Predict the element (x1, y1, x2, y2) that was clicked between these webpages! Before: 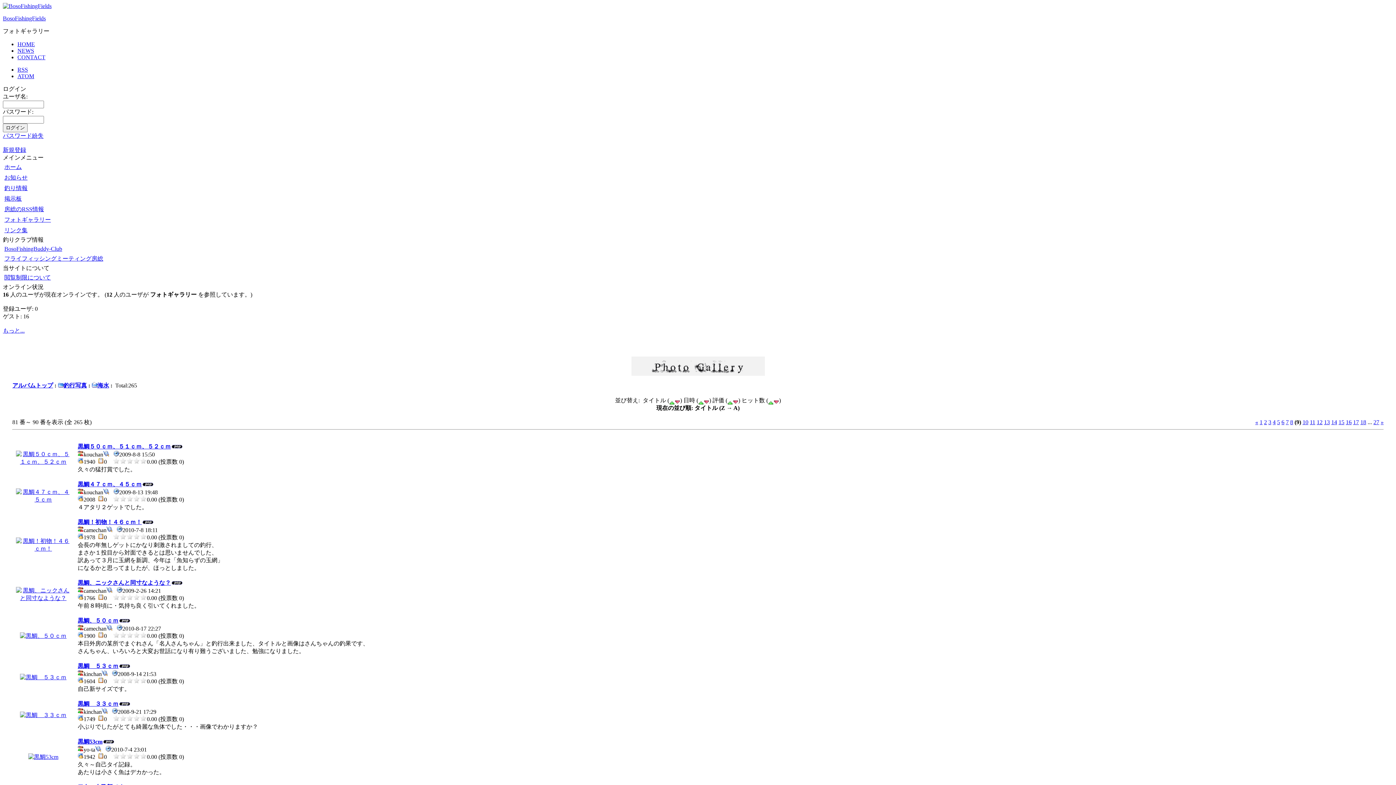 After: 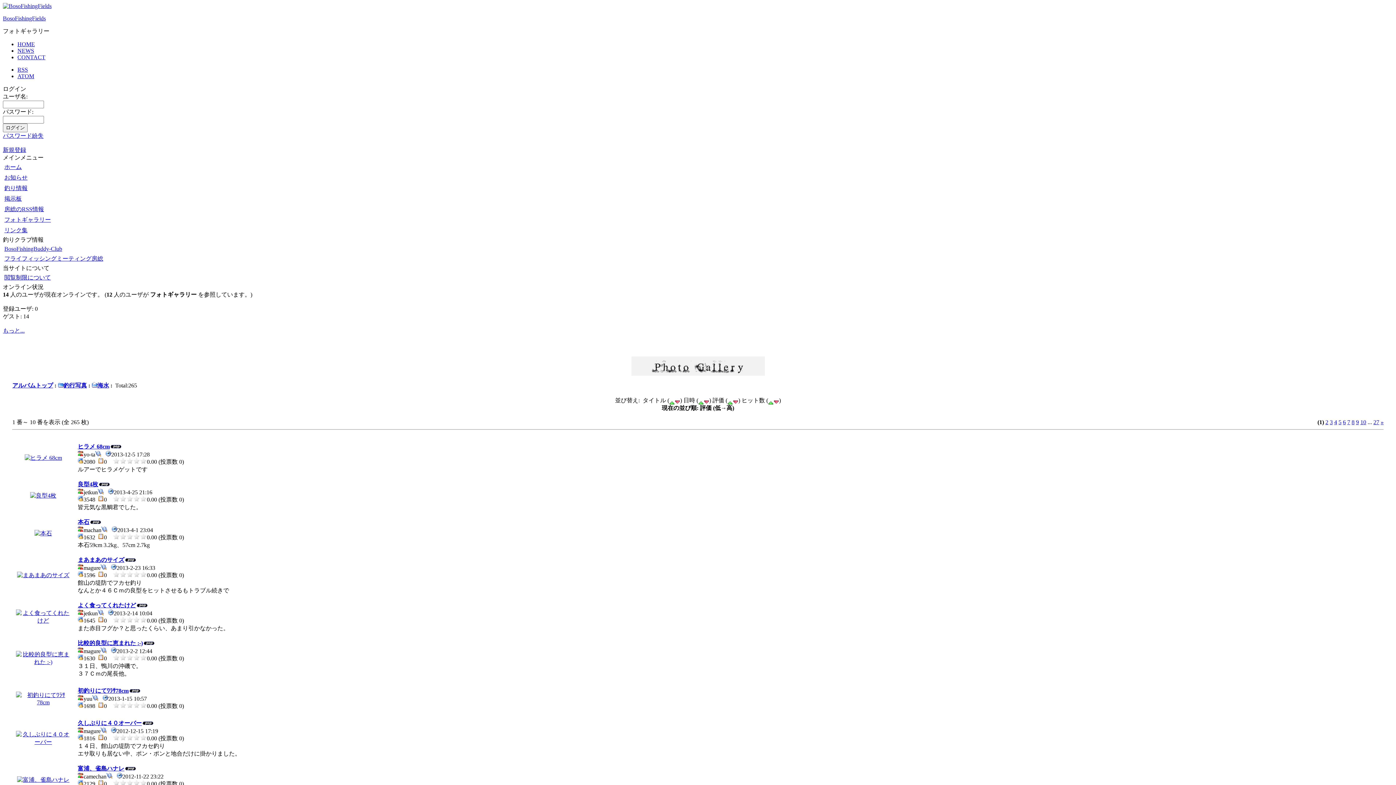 Action: bbox: (727, 397, 733, 403)